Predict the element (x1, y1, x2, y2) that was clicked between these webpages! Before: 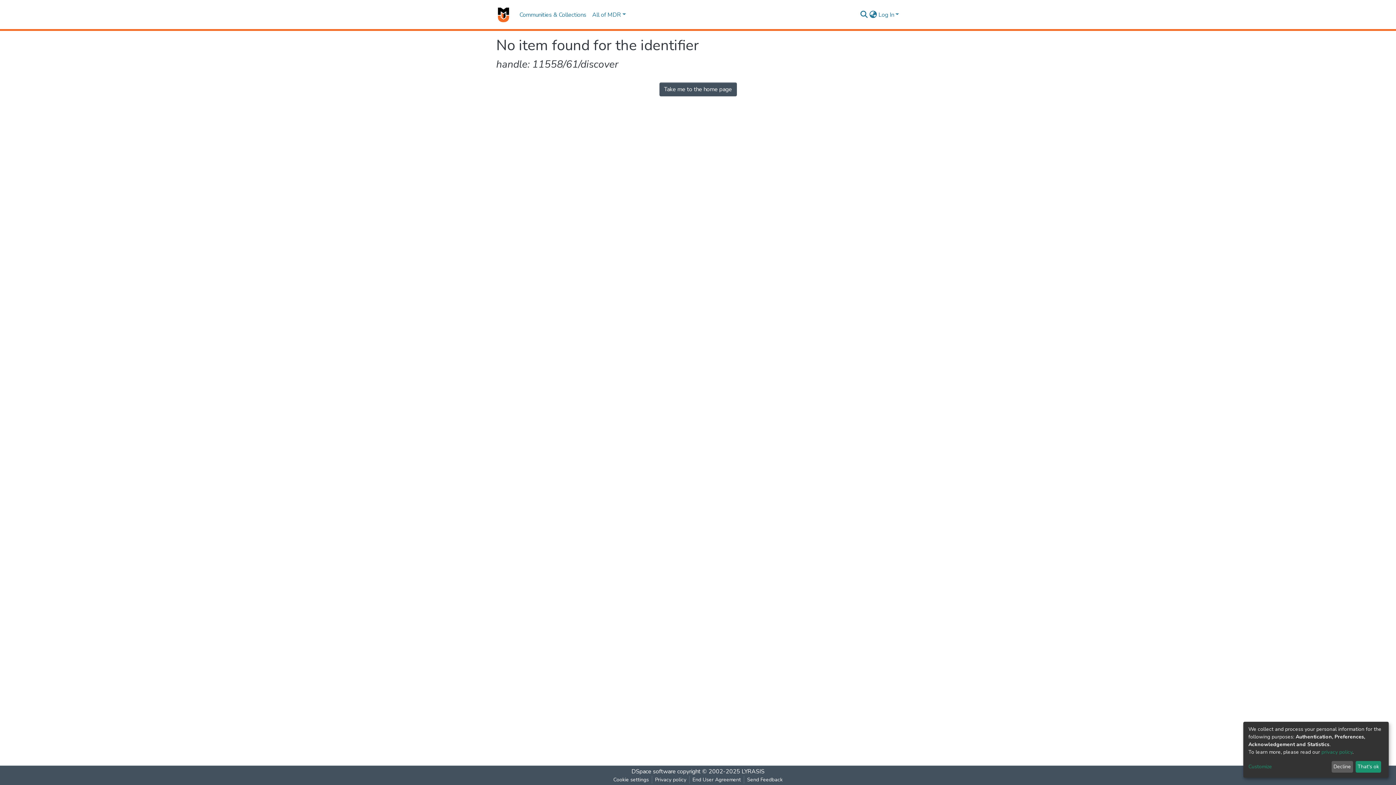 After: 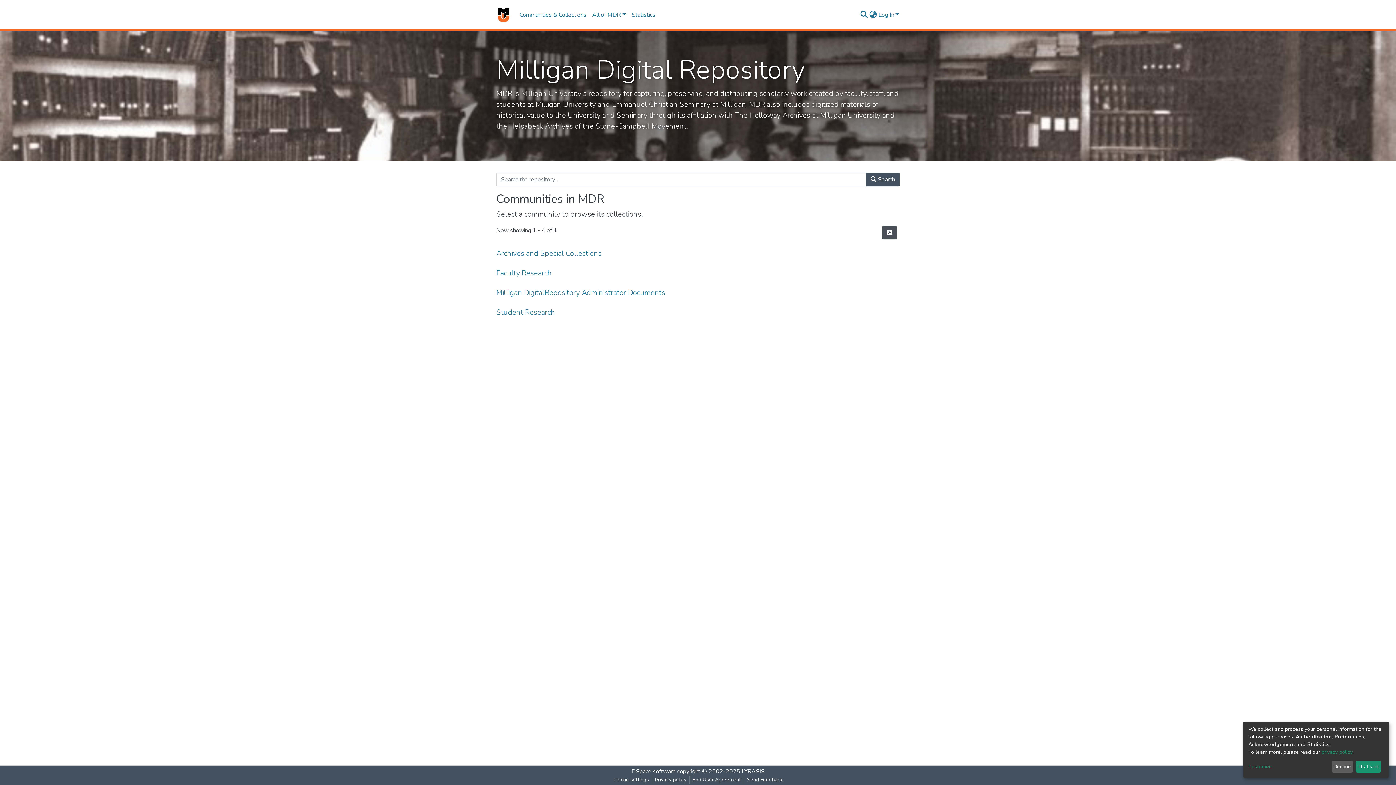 Action: bbox: (496, 5, 510, 23)